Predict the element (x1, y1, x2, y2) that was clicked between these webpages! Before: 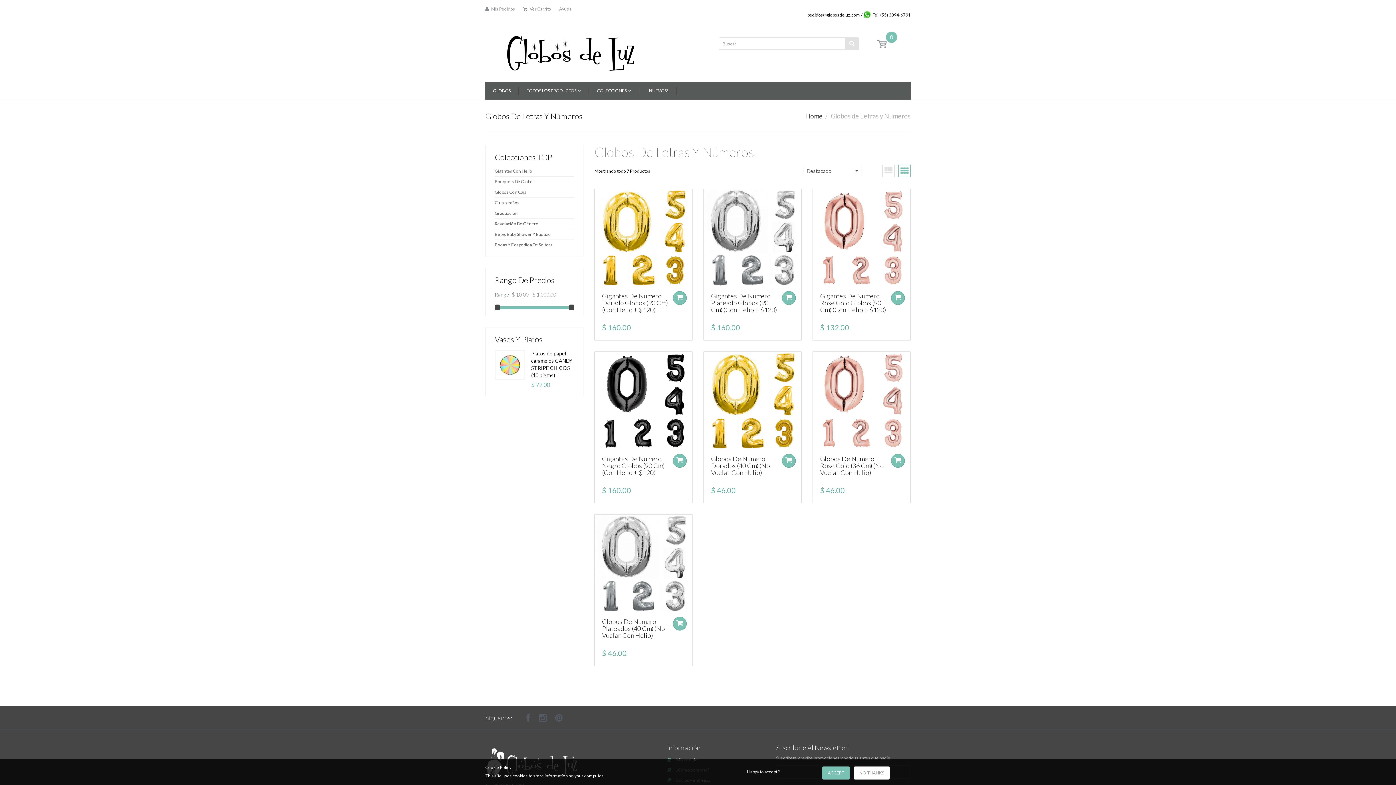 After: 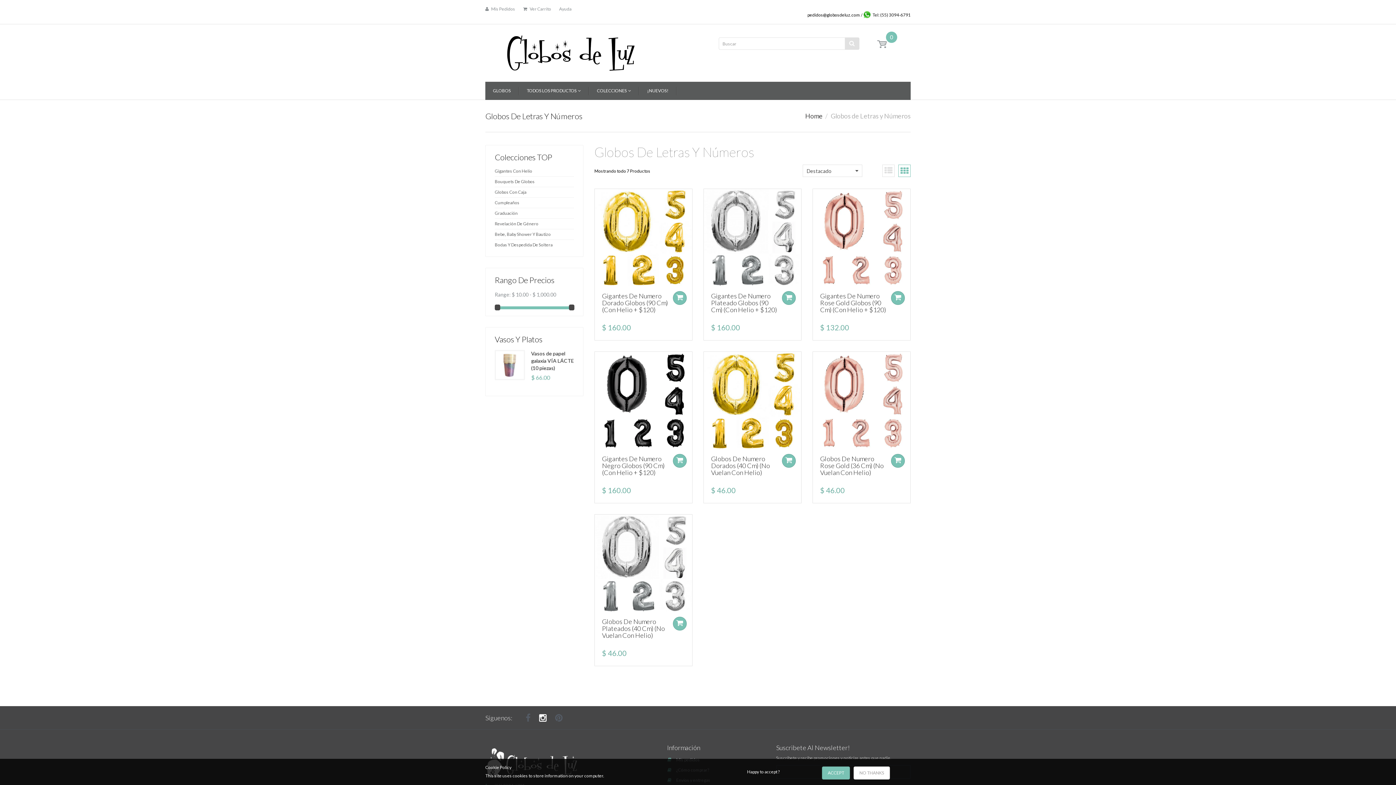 Action: bbox: (538, 711, 548, 724)